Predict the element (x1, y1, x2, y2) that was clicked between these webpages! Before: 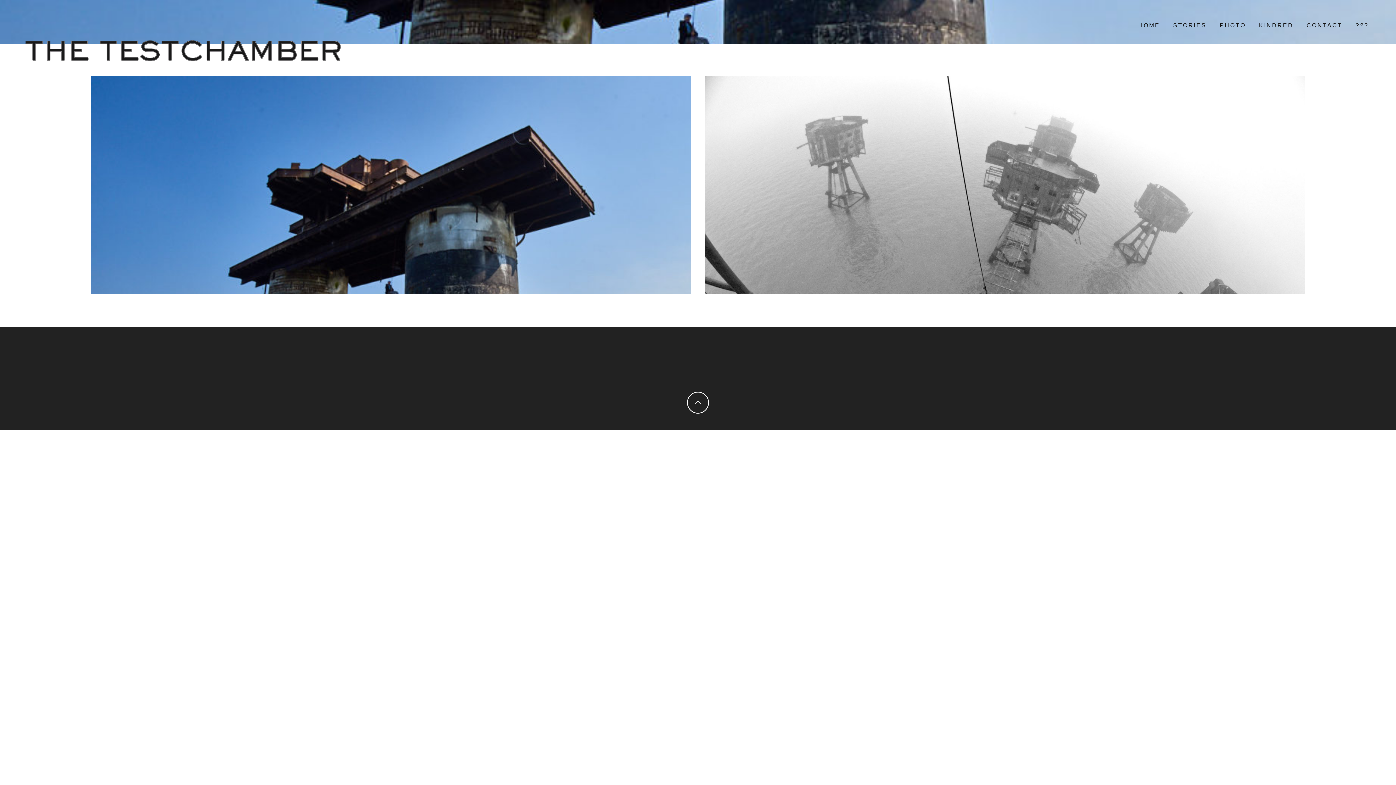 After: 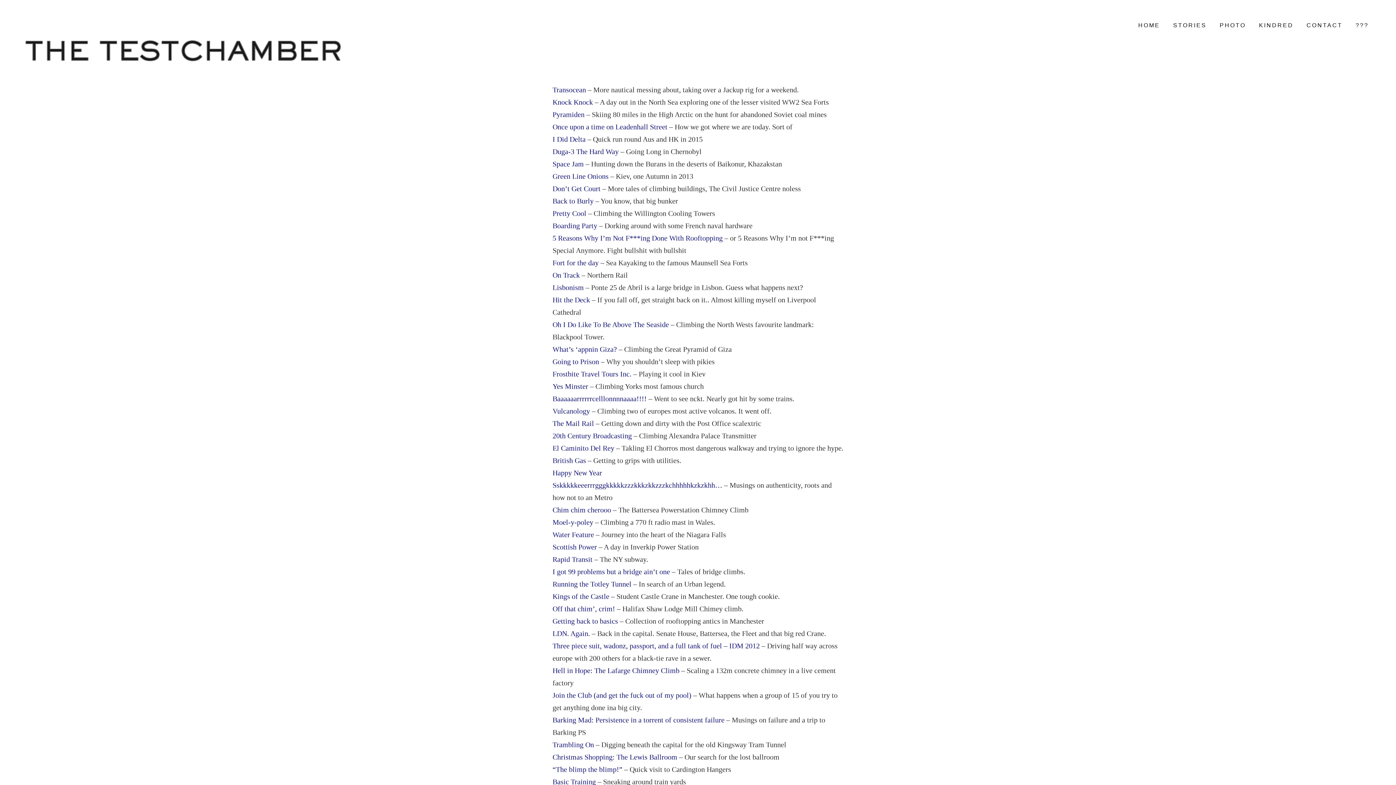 Action: label: STORIES bbox: (1173, 16, 1206, 34)